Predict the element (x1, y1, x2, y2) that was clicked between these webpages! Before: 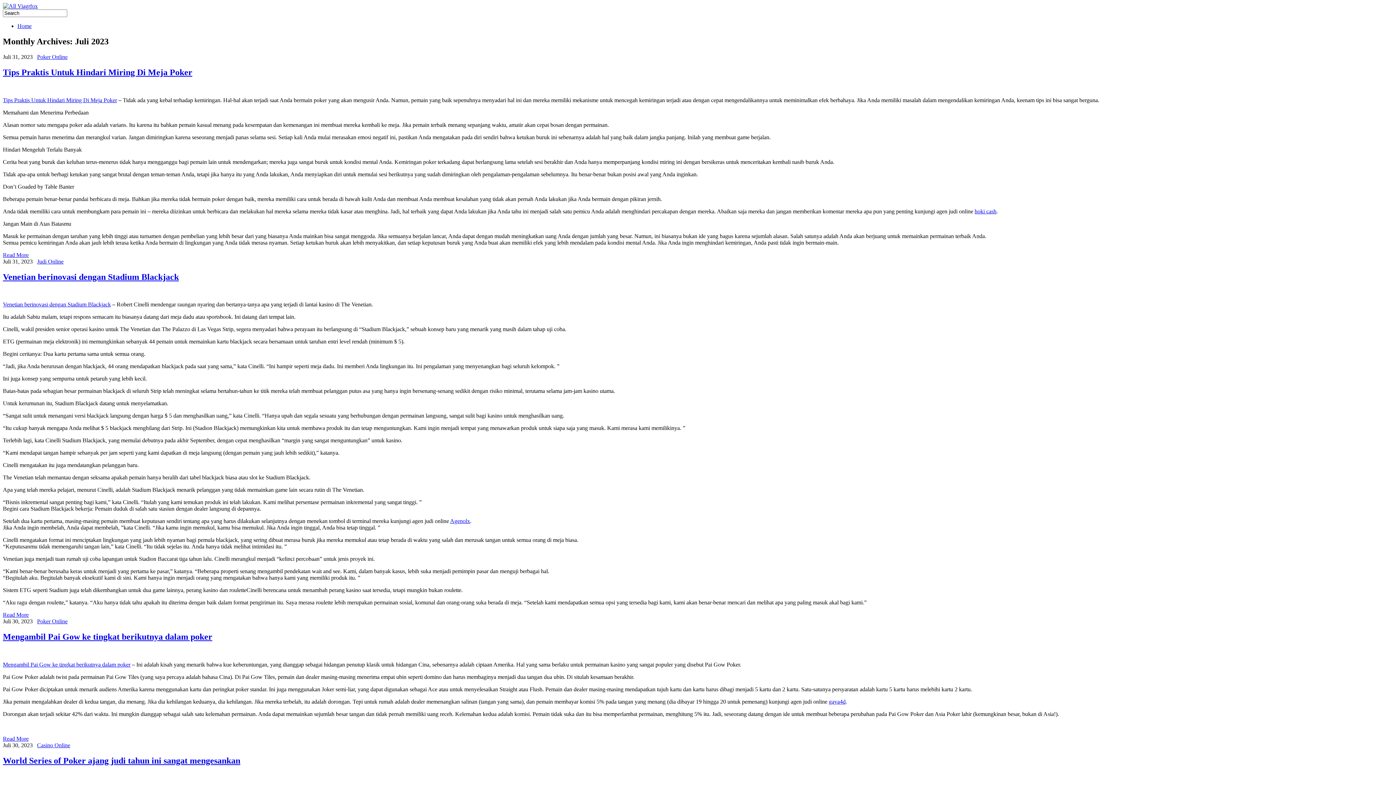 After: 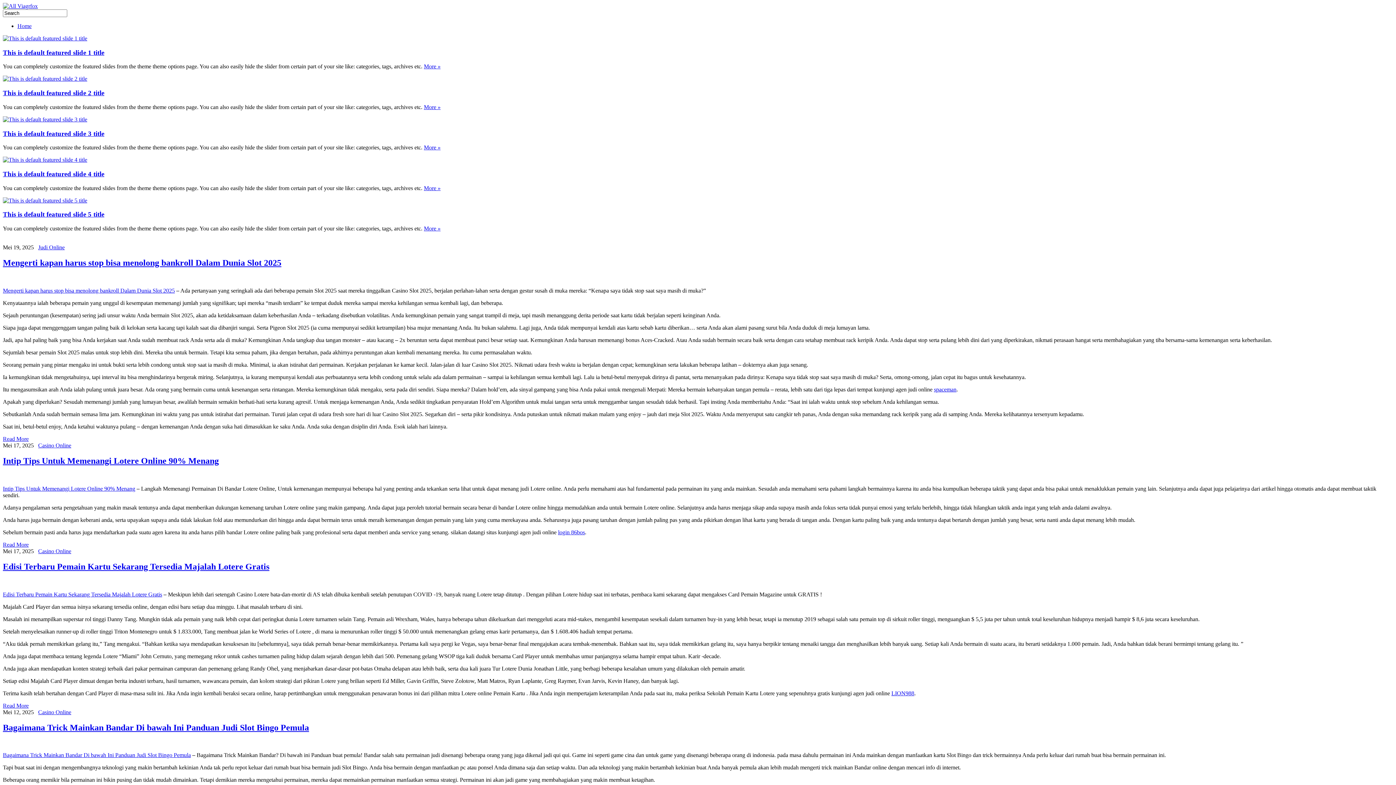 Action: bbox: (2, 2, 37, 9)